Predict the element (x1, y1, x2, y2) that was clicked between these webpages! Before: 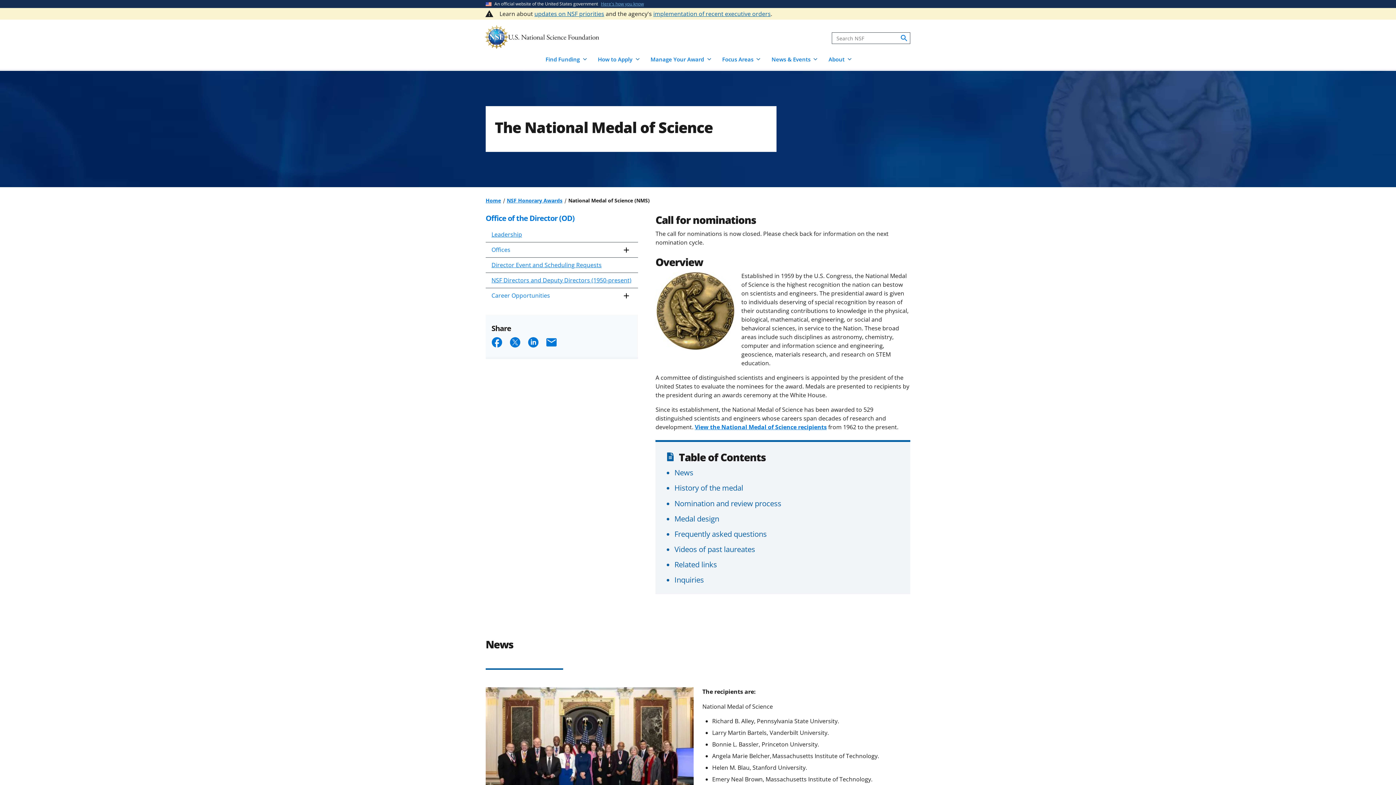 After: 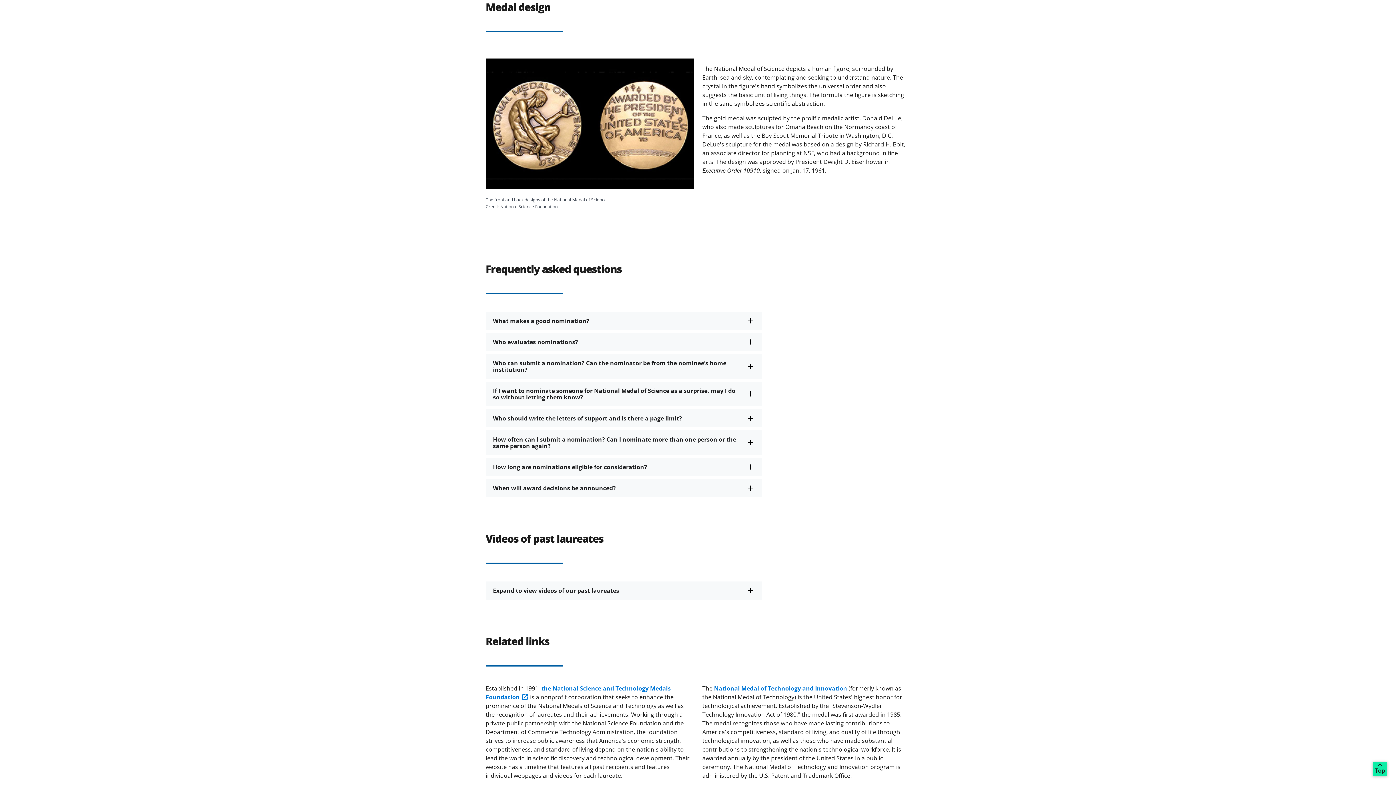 Action: bbox: (674, 513, 719, 523) label: Medal design